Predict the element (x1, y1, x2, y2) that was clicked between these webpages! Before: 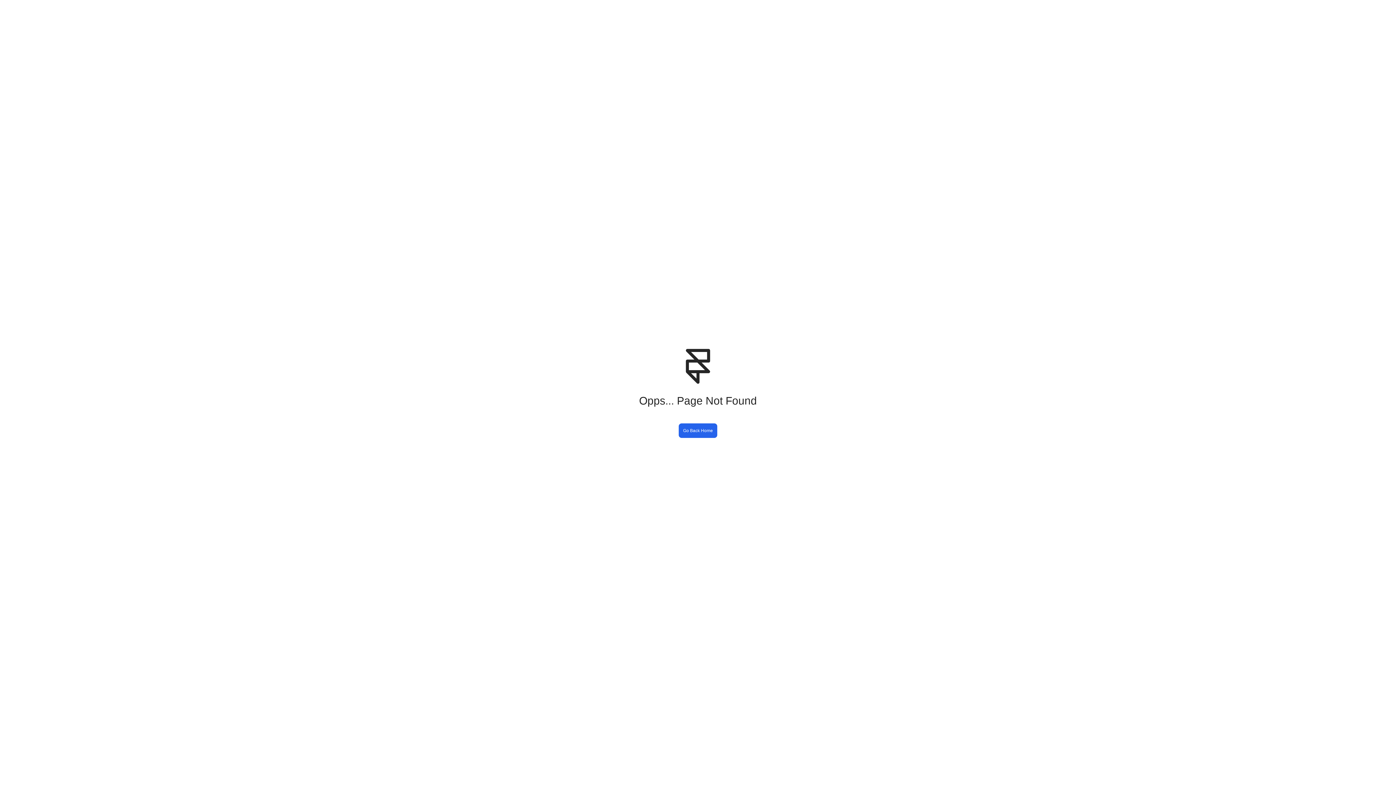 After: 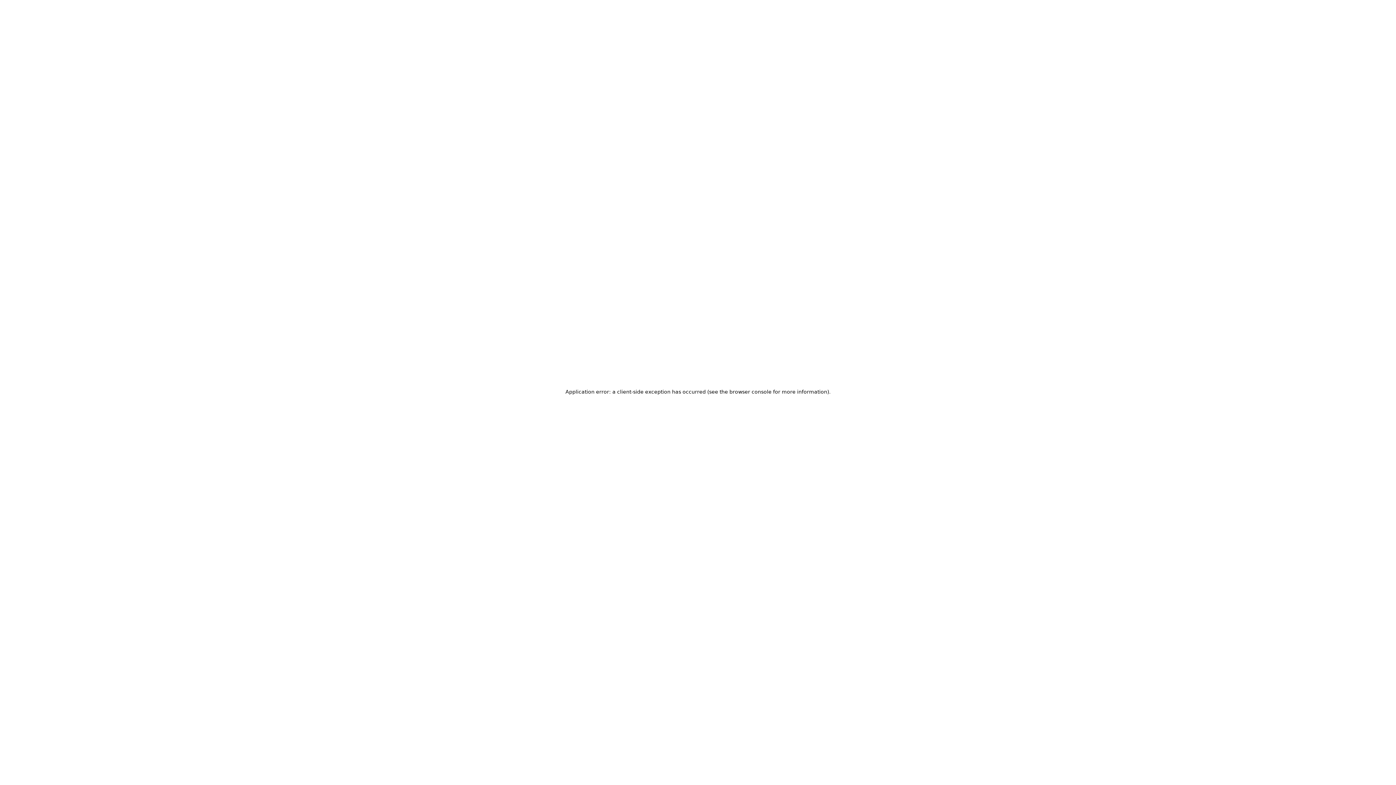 Action: label: Go Back Home bbox: (678, 423, 717, 438)